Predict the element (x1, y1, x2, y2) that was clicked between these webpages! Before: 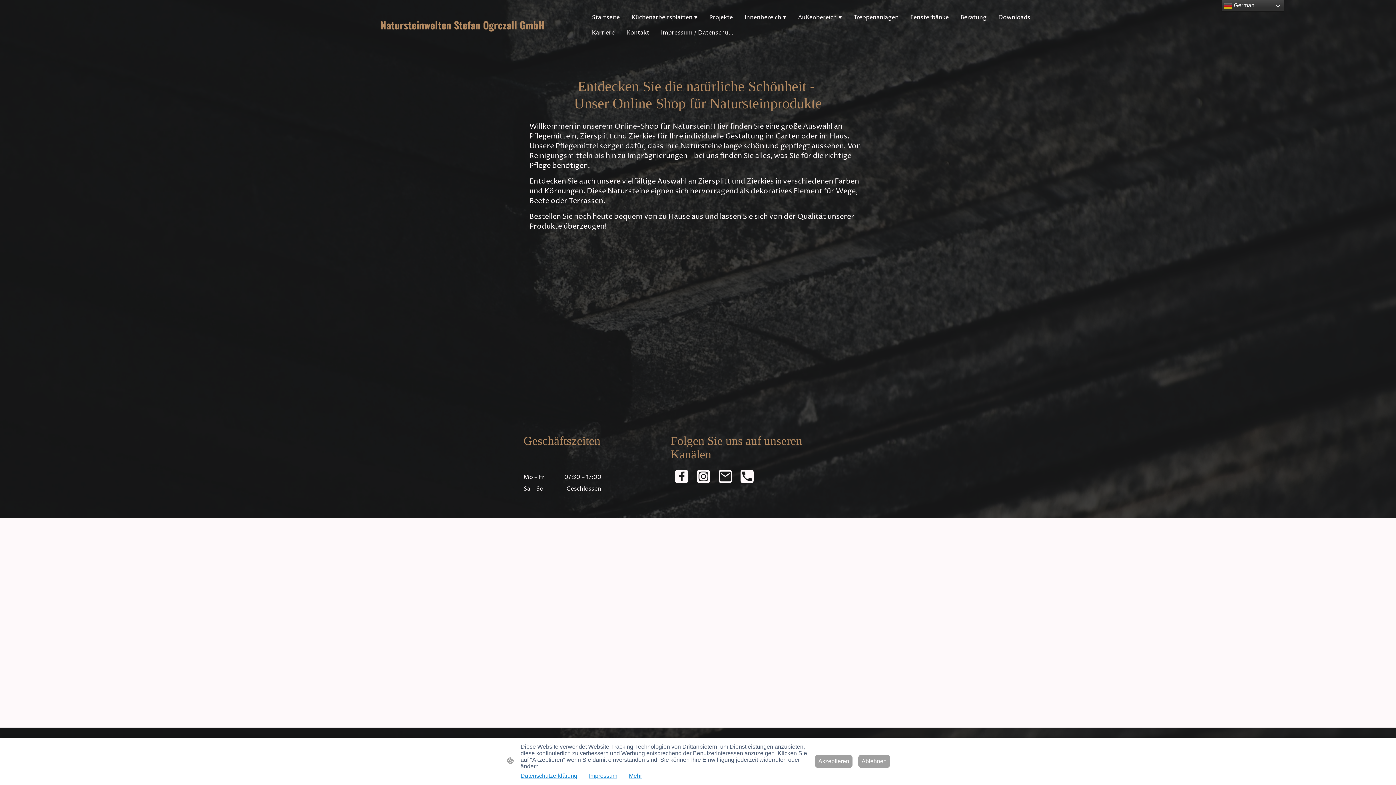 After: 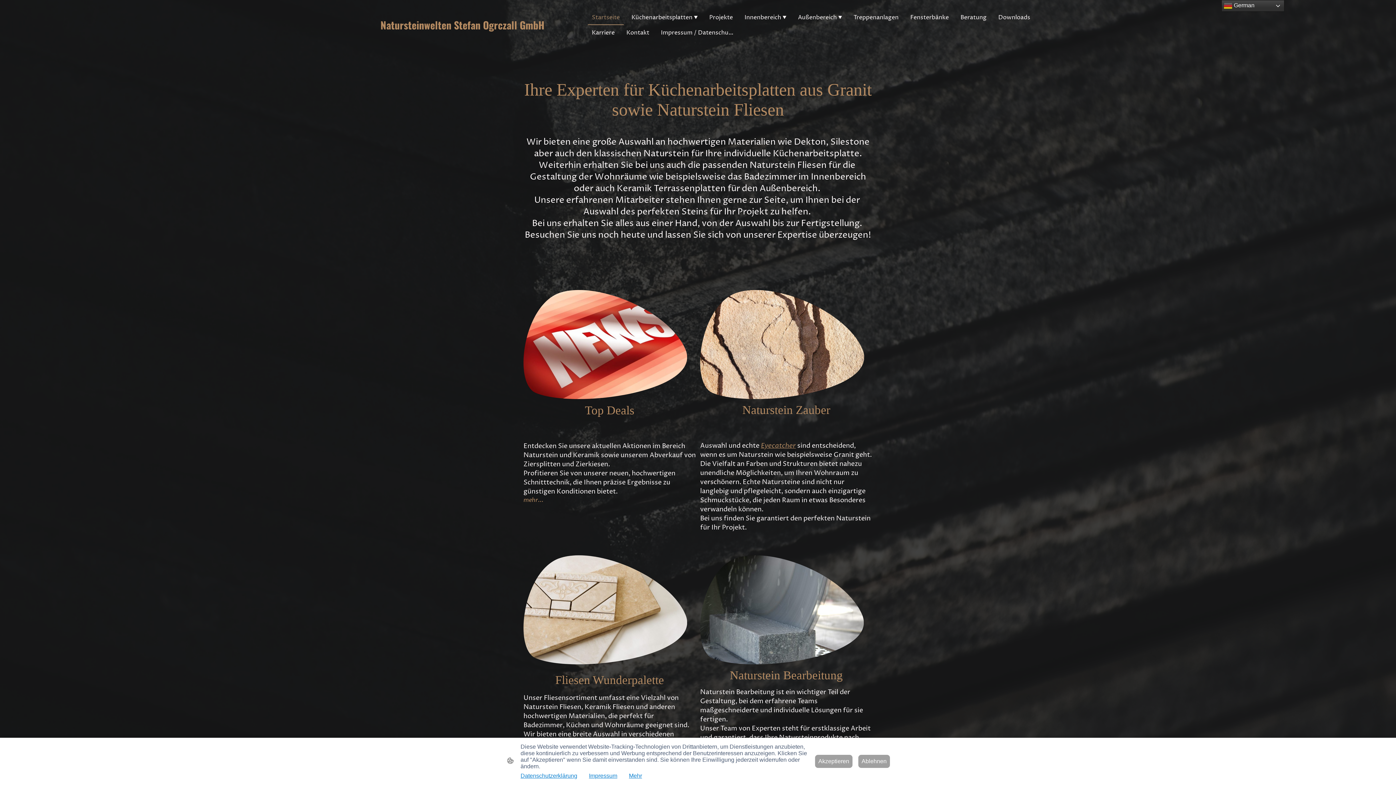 Action: bbox: (588, 10, 623, 24) label: Startseite